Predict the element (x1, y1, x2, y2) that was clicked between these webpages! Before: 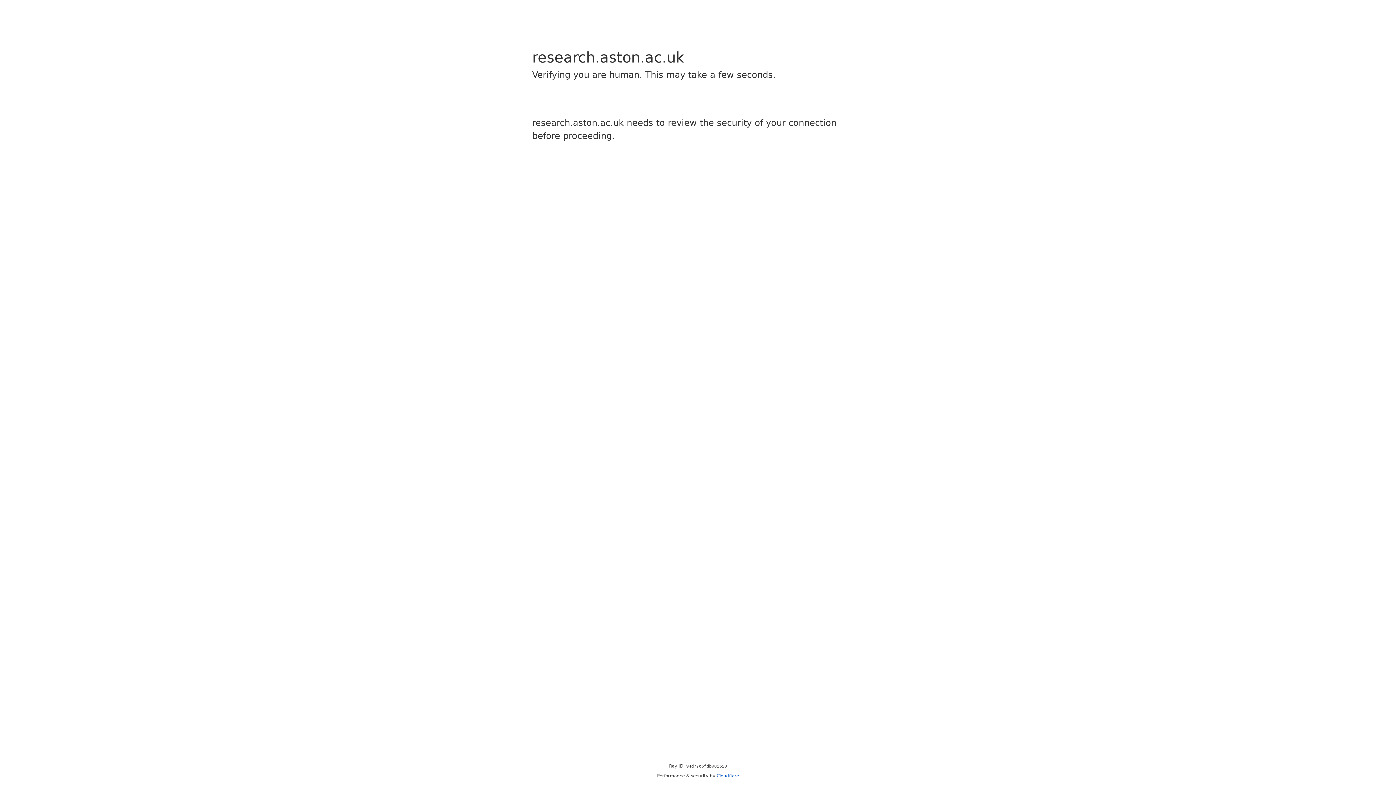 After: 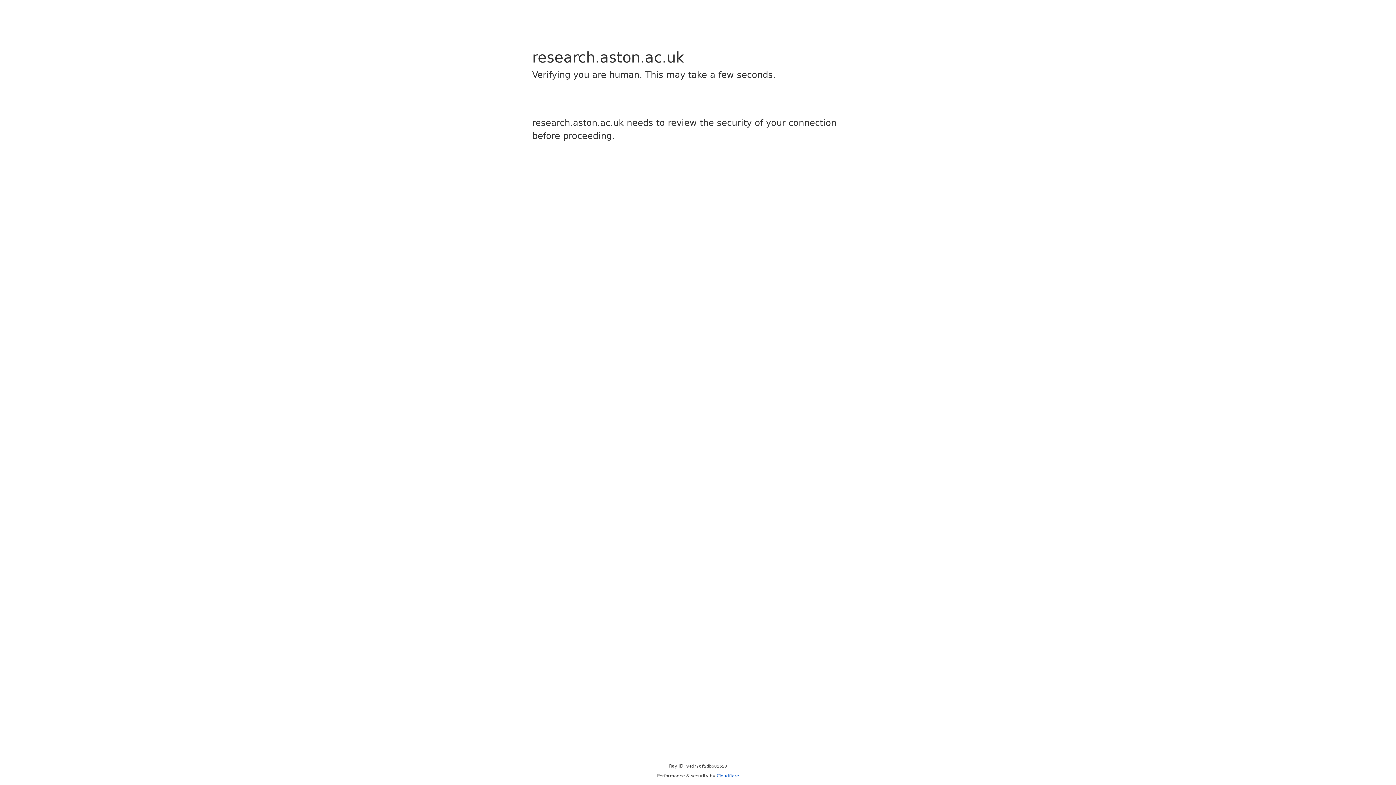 Action: label: Cloudflare bbox: (716, 773, 739, 778)